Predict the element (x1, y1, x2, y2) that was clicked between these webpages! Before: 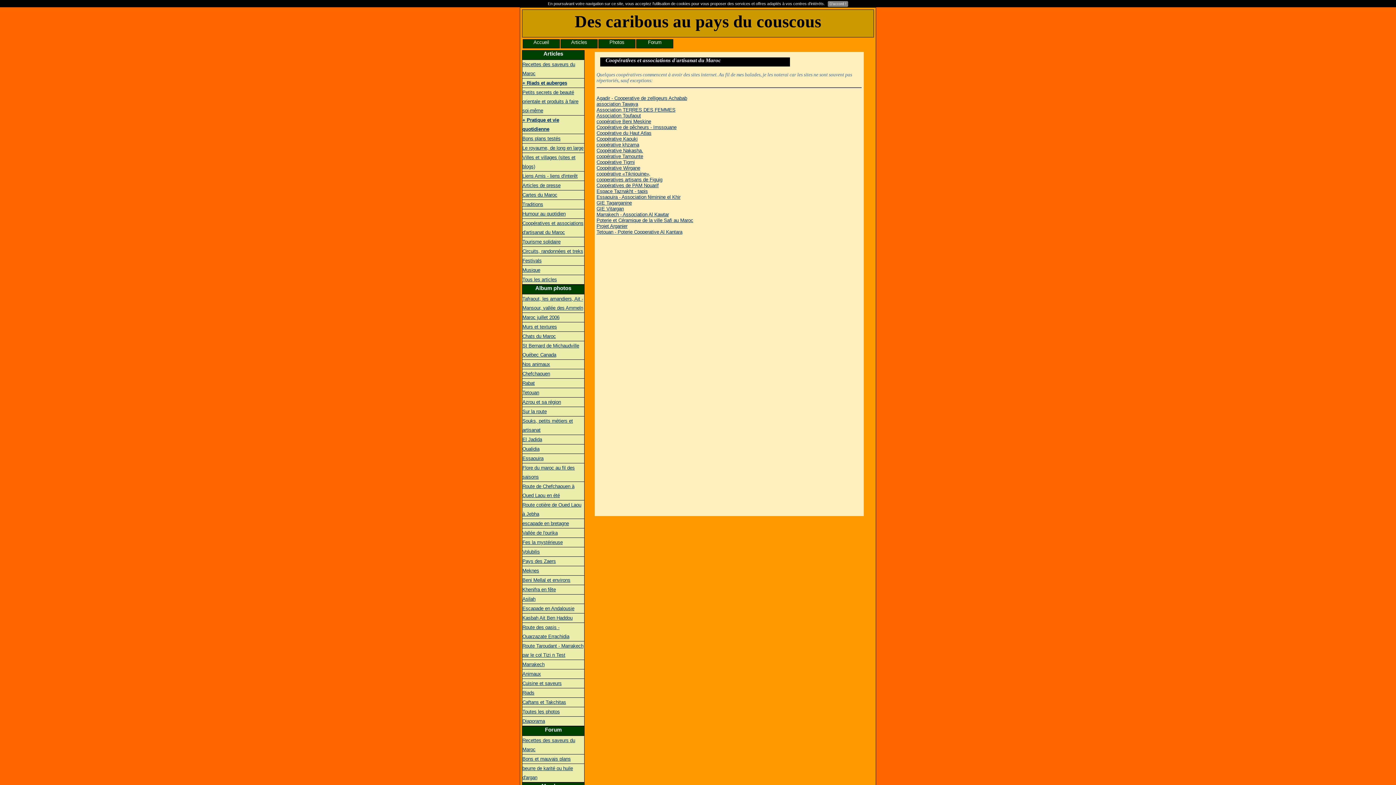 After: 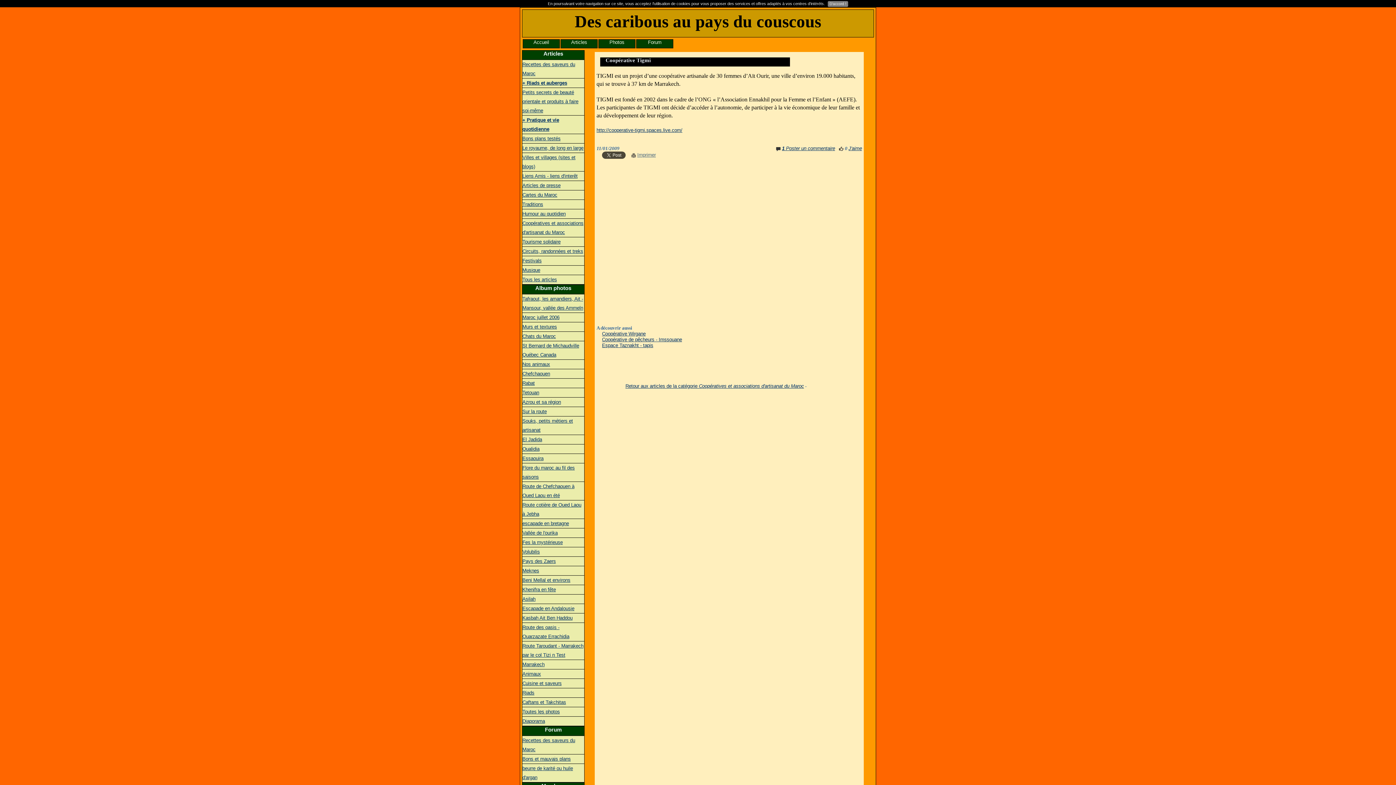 Action: bbox: (596, 159, 634, 165) label: Coopérative Tigmi